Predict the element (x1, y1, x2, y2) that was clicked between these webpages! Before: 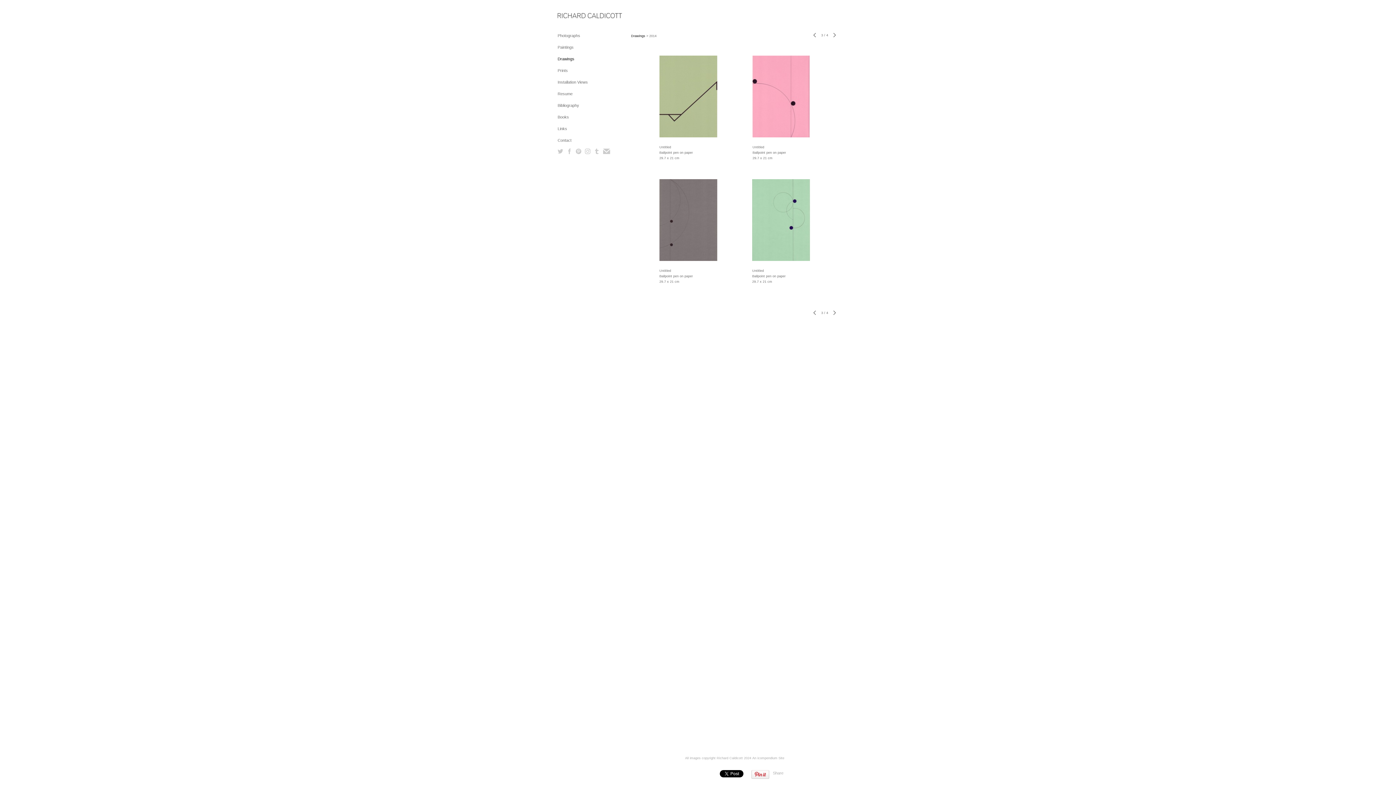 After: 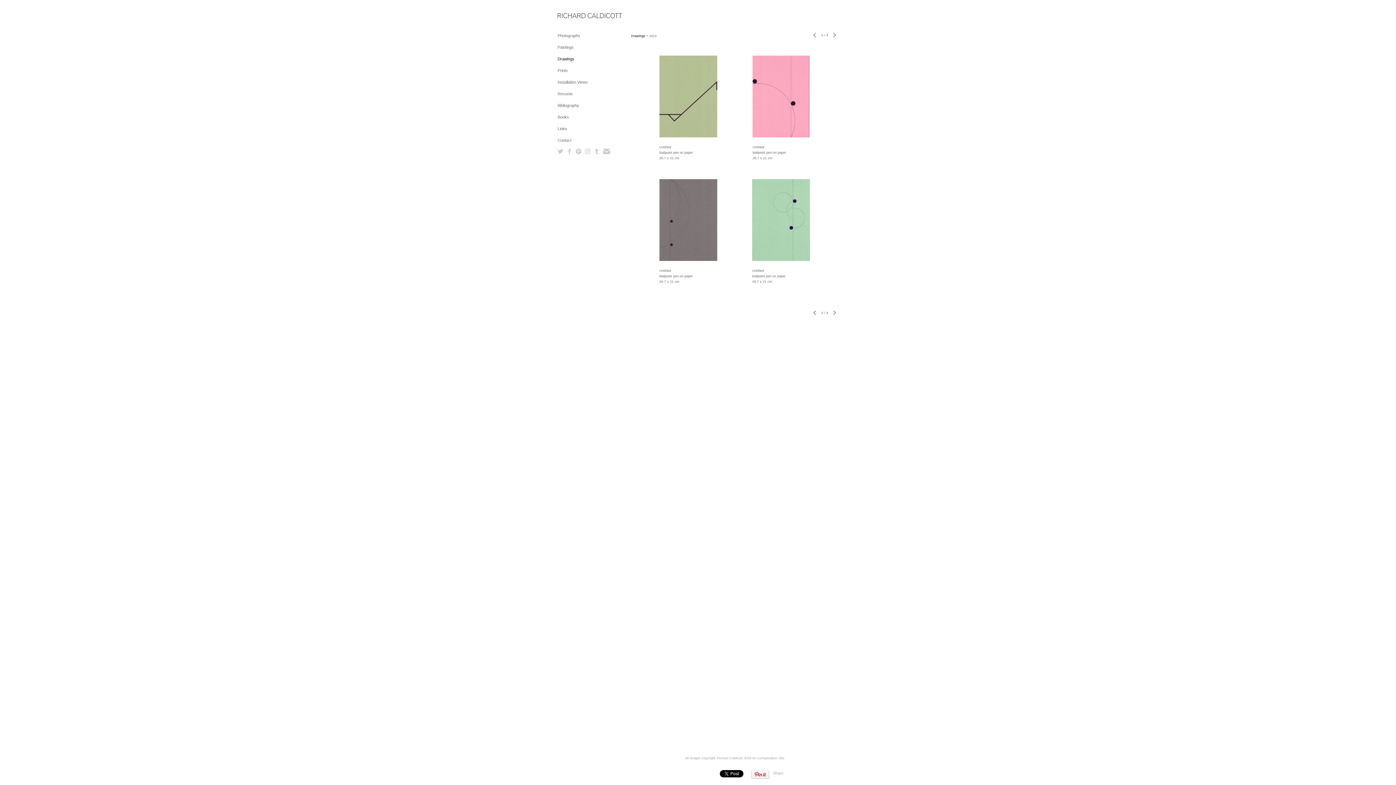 Action: bbox: (585, 150, 593, 154)